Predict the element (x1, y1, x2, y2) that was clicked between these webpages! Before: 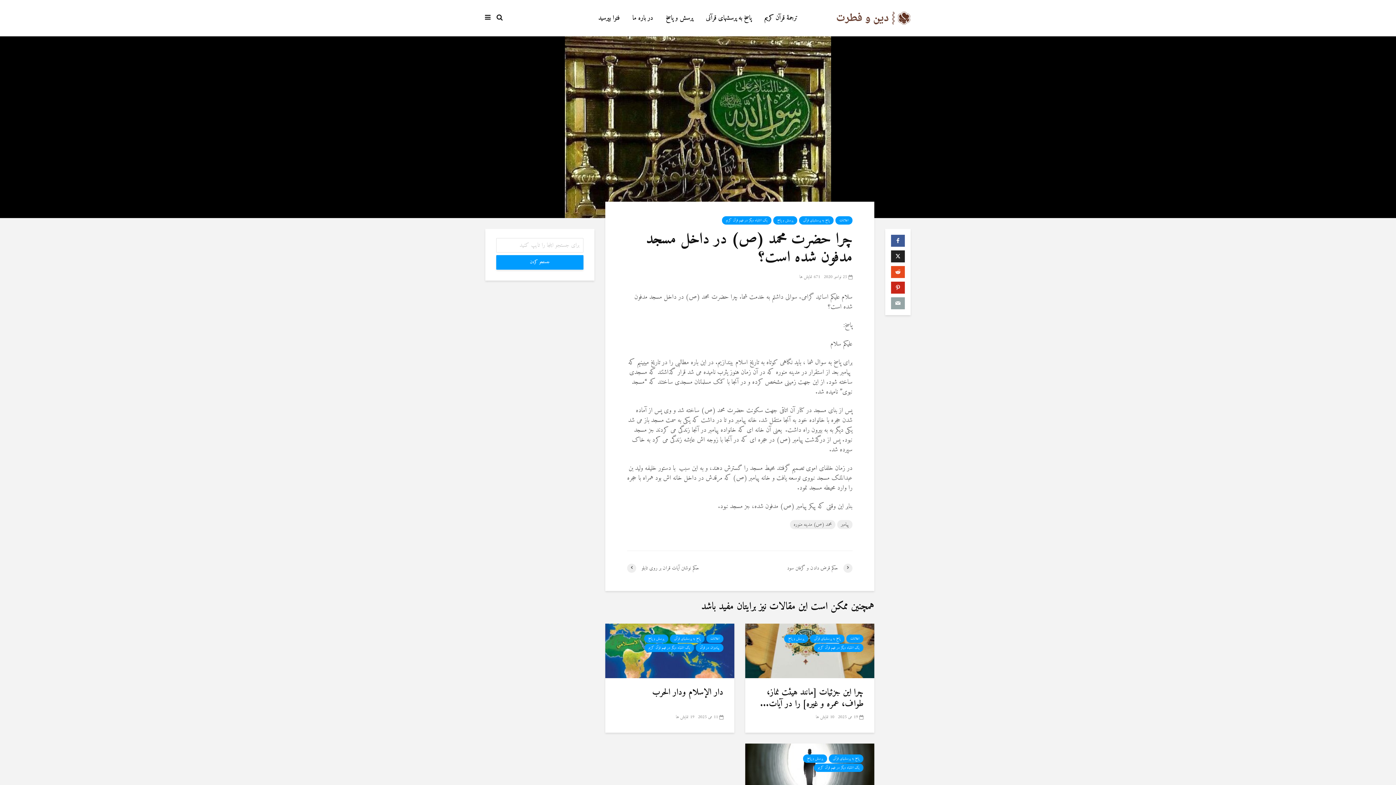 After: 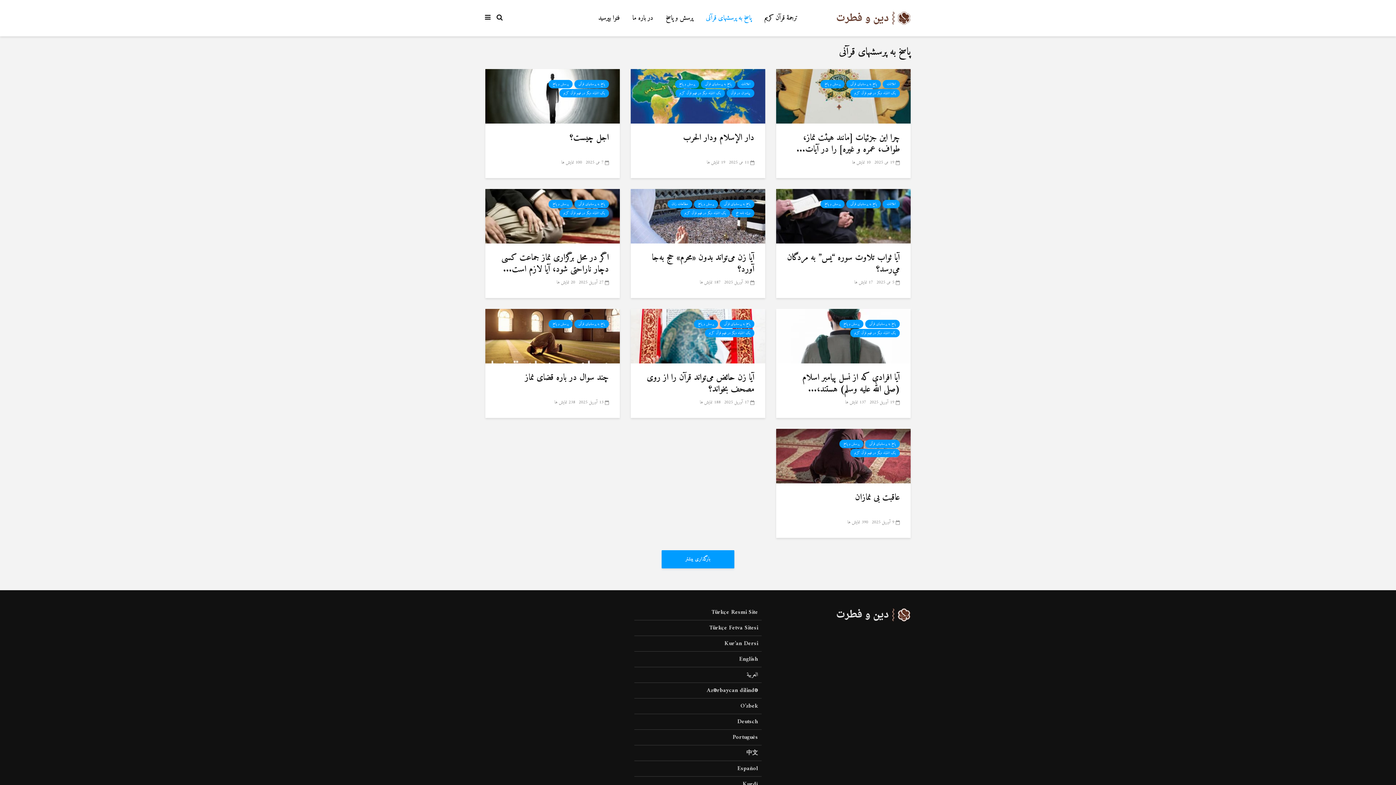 Action: bbox: (799, 216, 833, 224) label: پاسخ به پرسشهای قرآنی